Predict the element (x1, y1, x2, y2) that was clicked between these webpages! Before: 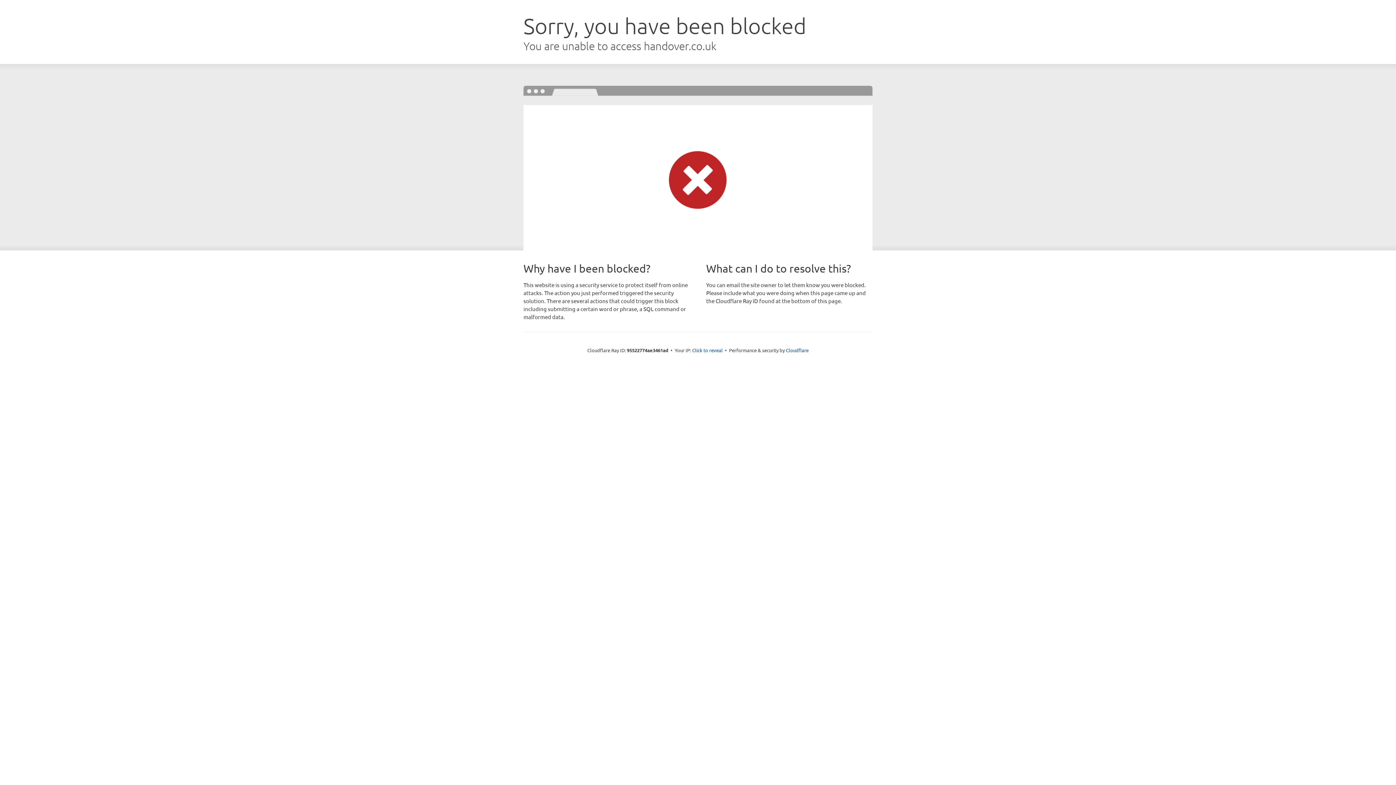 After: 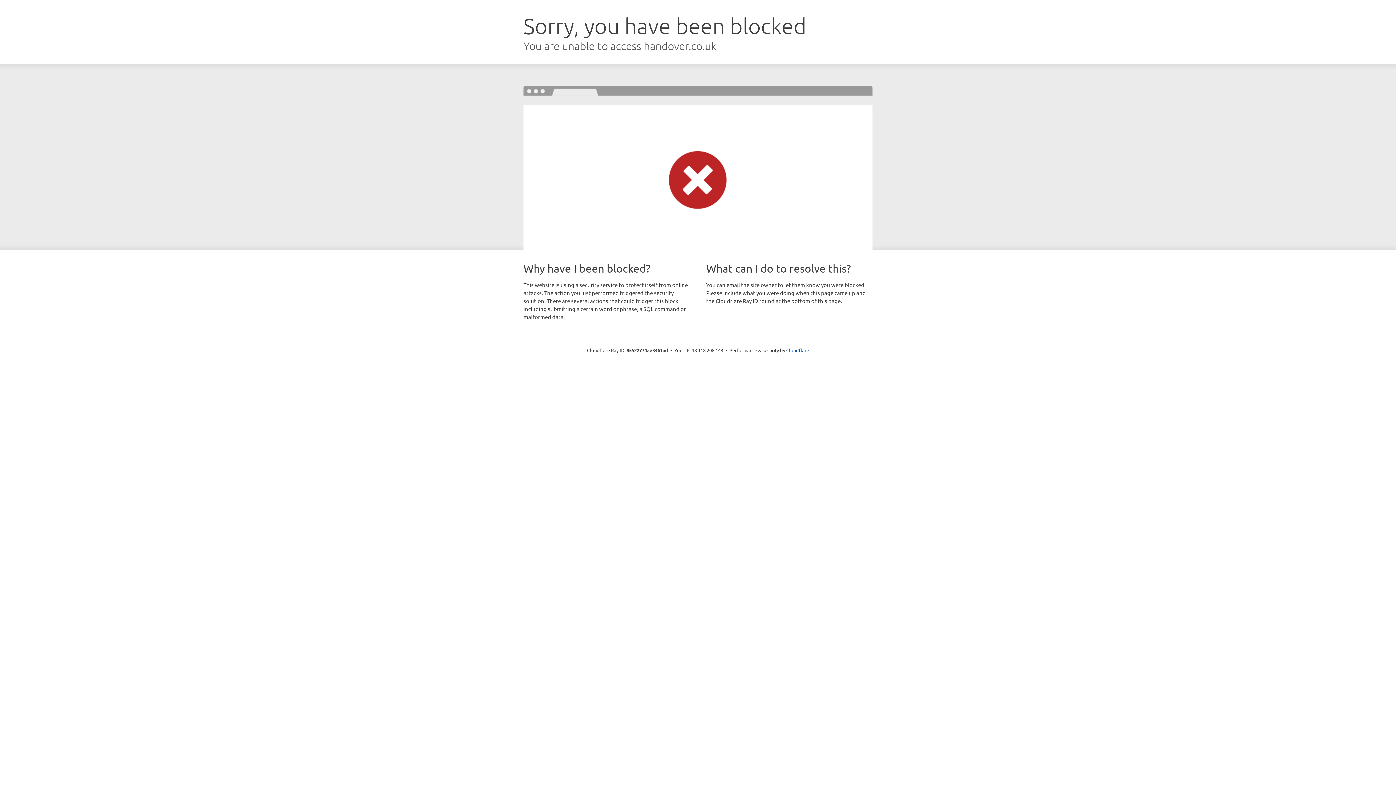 Action: label: Click to reveal bbox: (692, 346, 722, 353)